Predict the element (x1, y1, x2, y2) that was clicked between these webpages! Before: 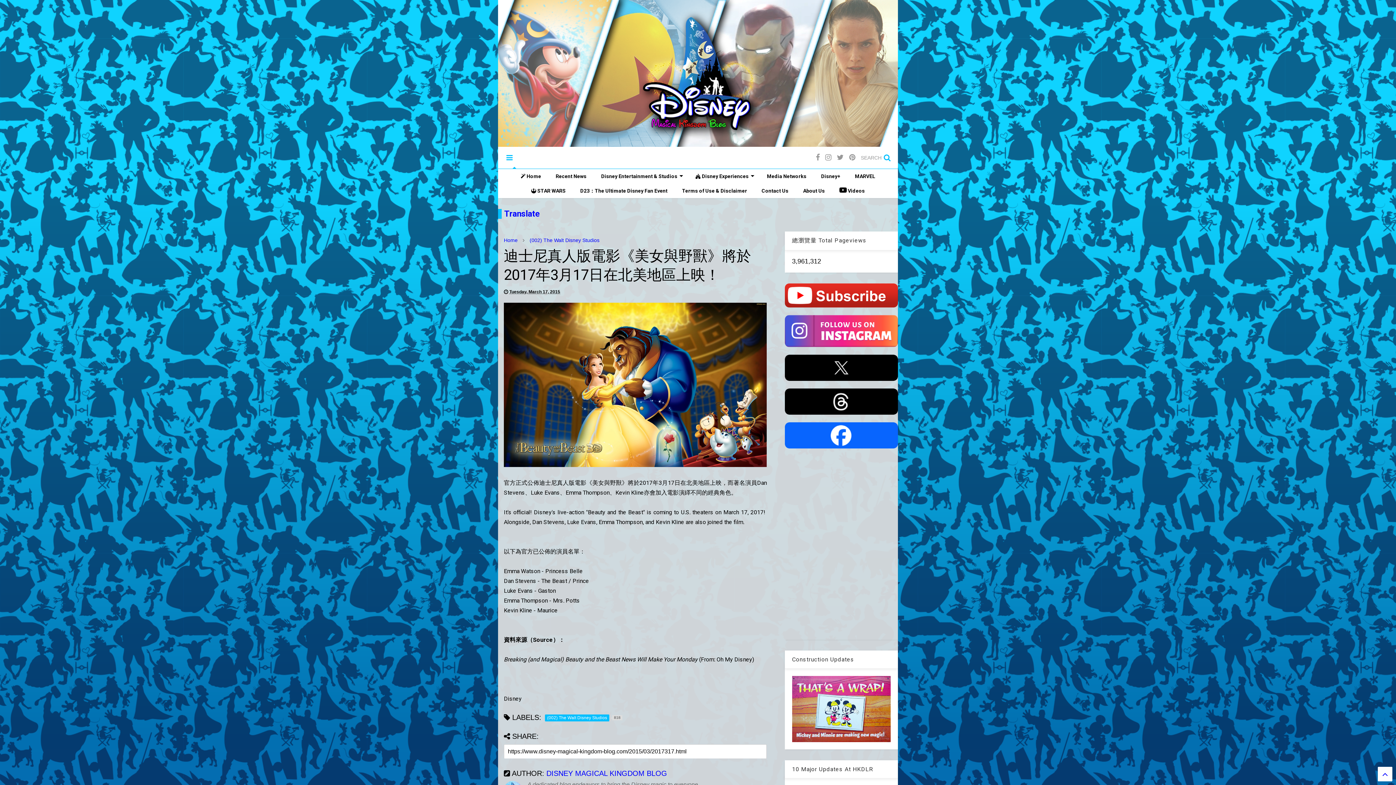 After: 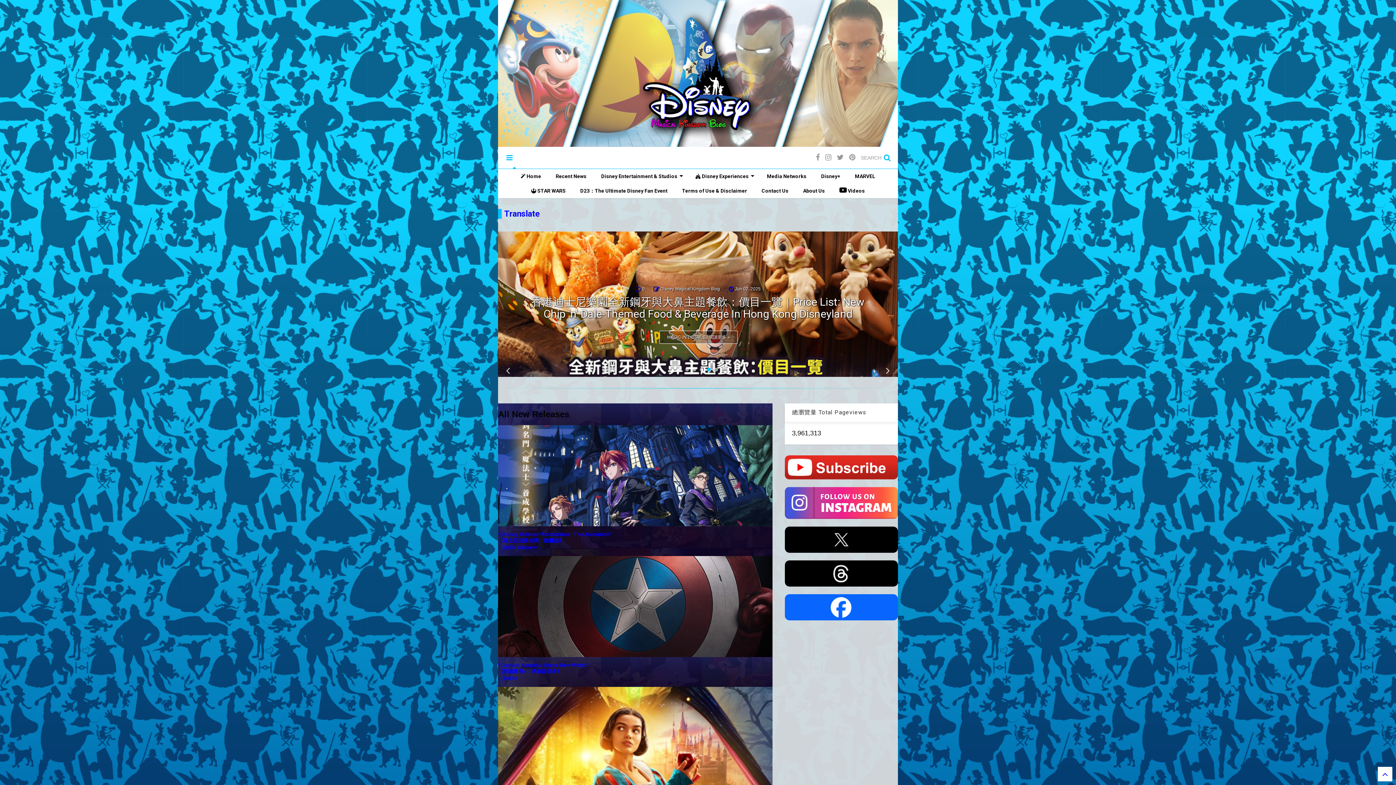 Action: label: Home bbox: (504, 237, 517, 243)